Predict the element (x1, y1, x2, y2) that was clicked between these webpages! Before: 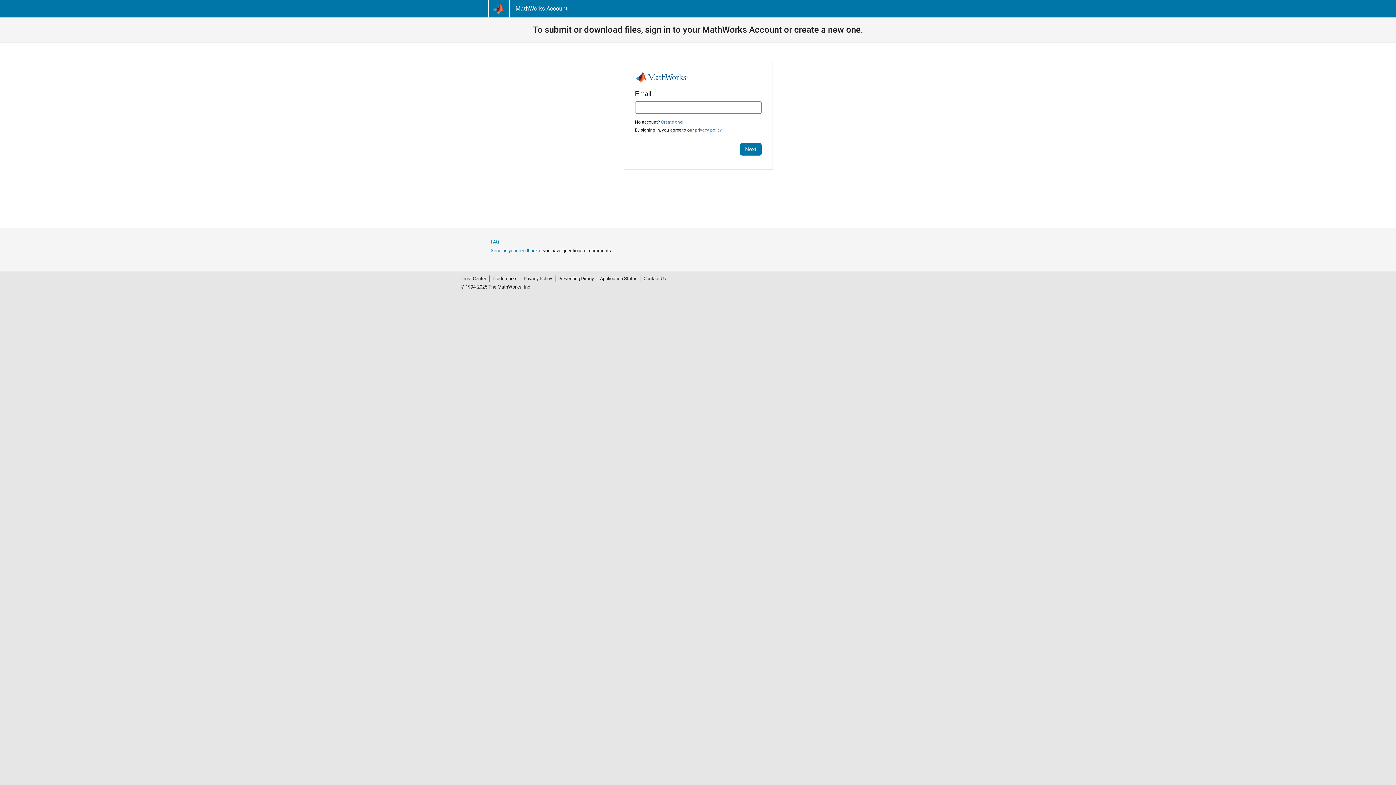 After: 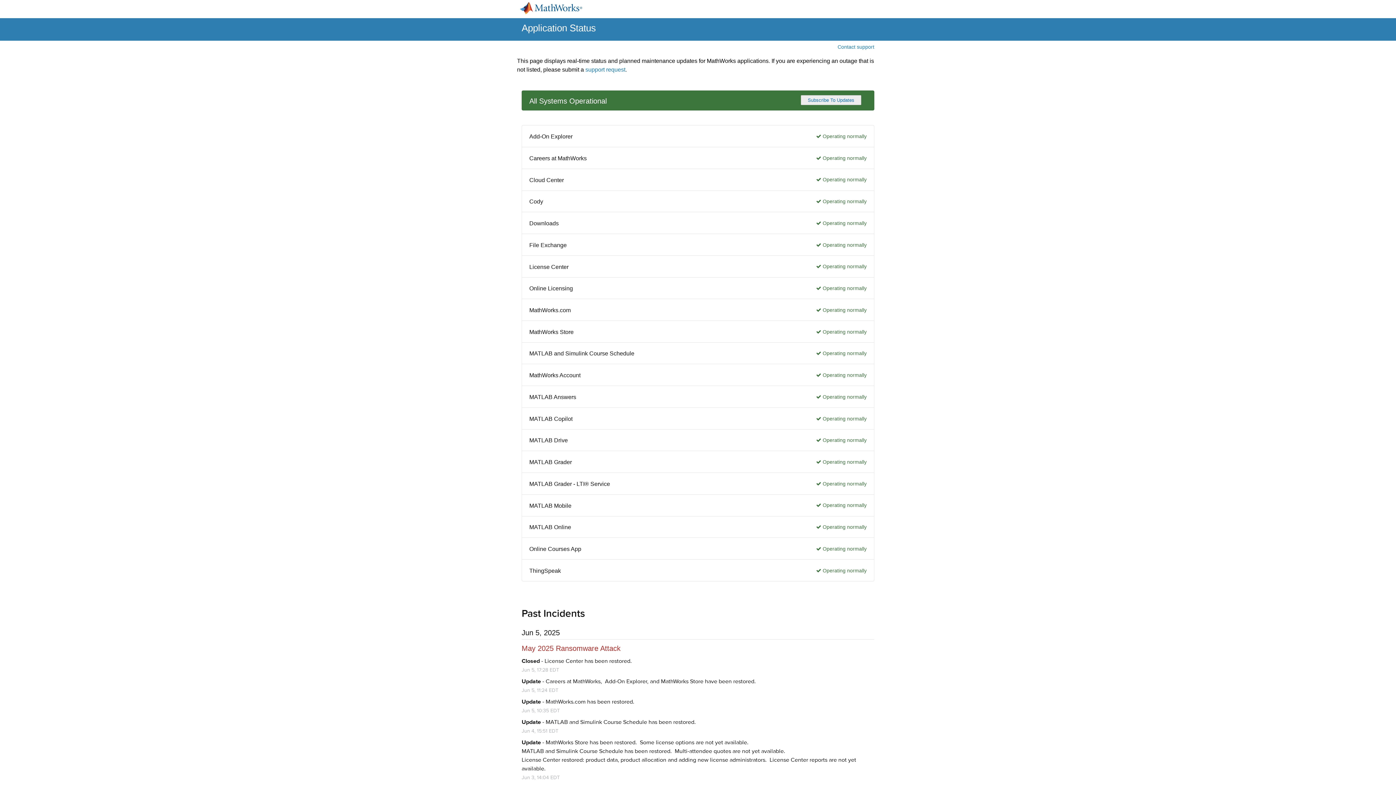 Action: bbox: (597, 275, 640, 282) label: Application Status